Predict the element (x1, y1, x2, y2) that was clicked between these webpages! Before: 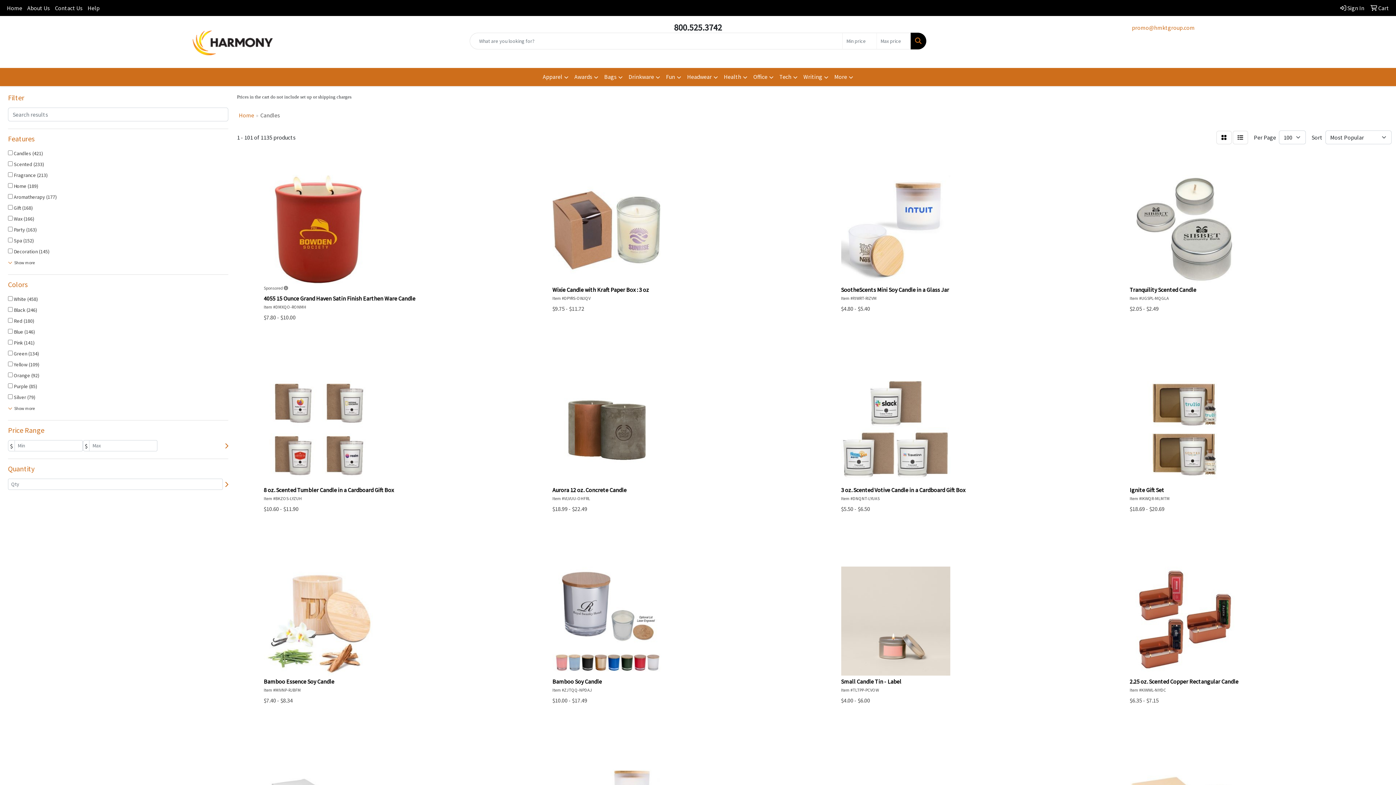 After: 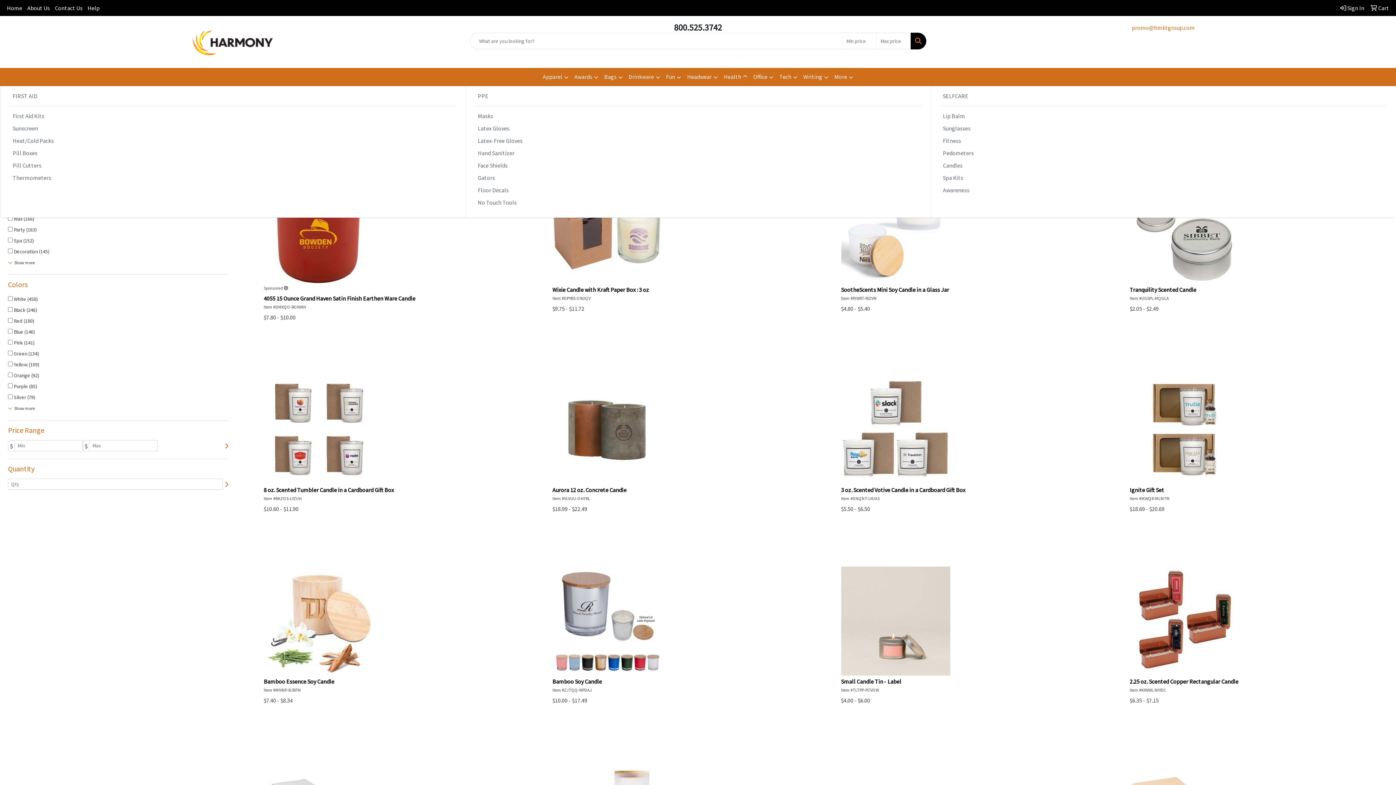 Action: label: Health bbox: (721, 68, 750, 86)